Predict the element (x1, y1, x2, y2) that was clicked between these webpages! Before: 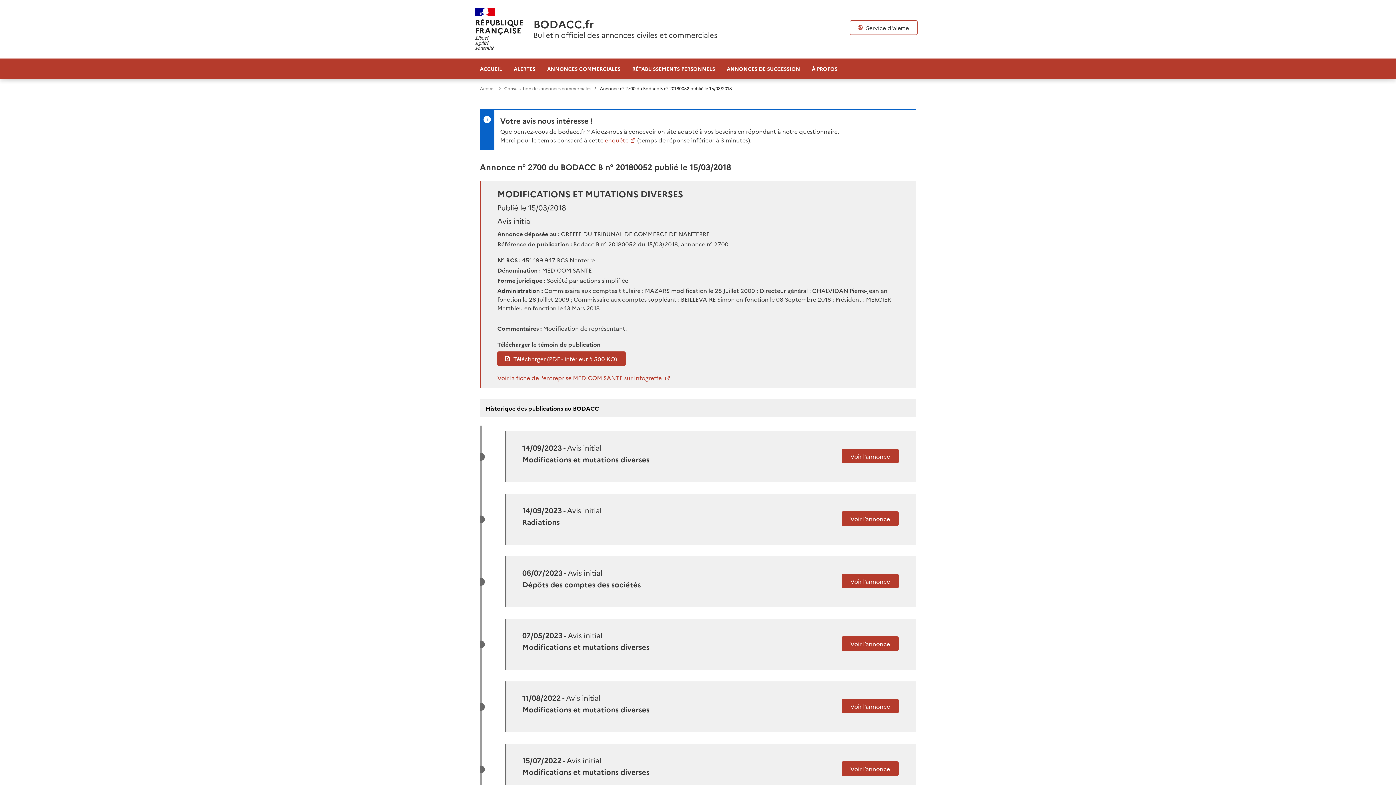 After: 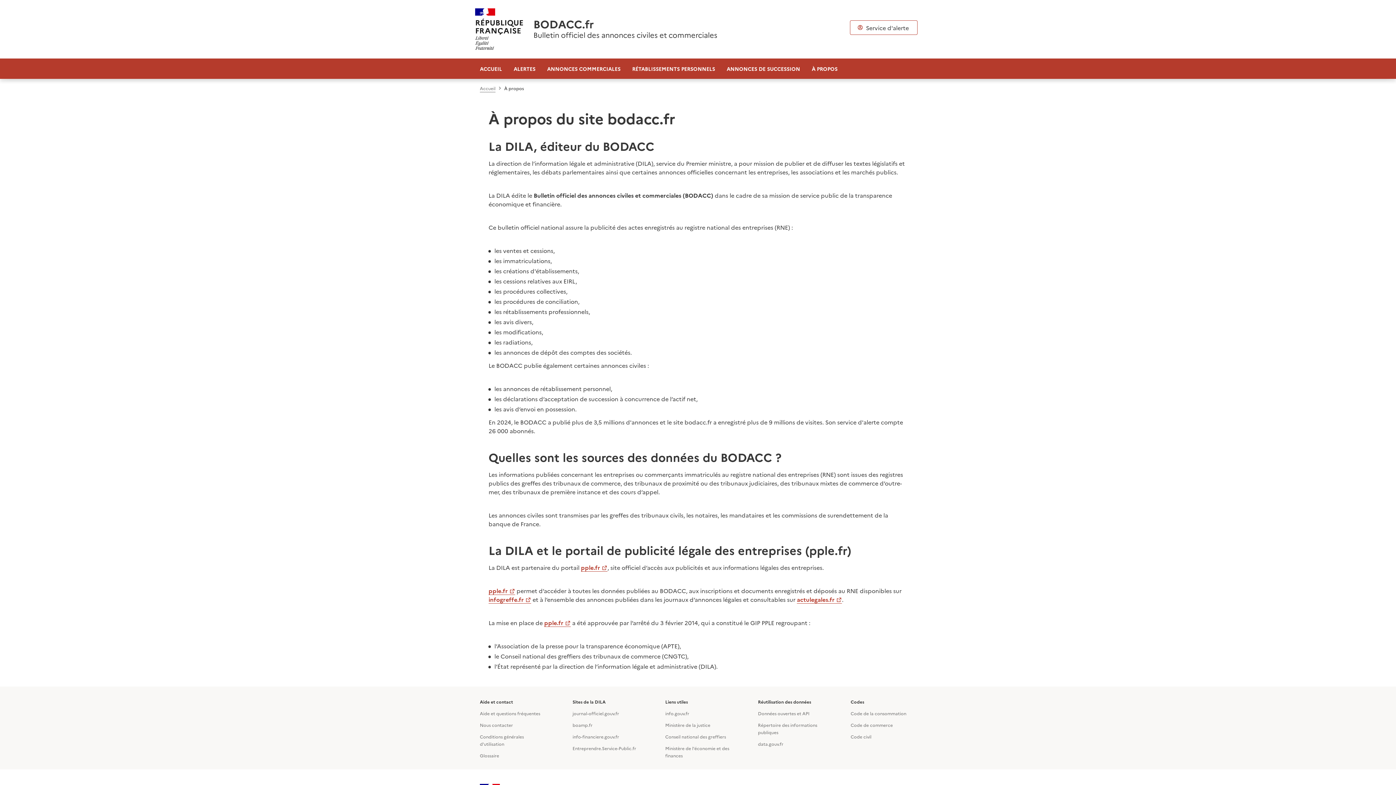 Action: label: À PROPOS bbox: (806, 58, 843, 78)